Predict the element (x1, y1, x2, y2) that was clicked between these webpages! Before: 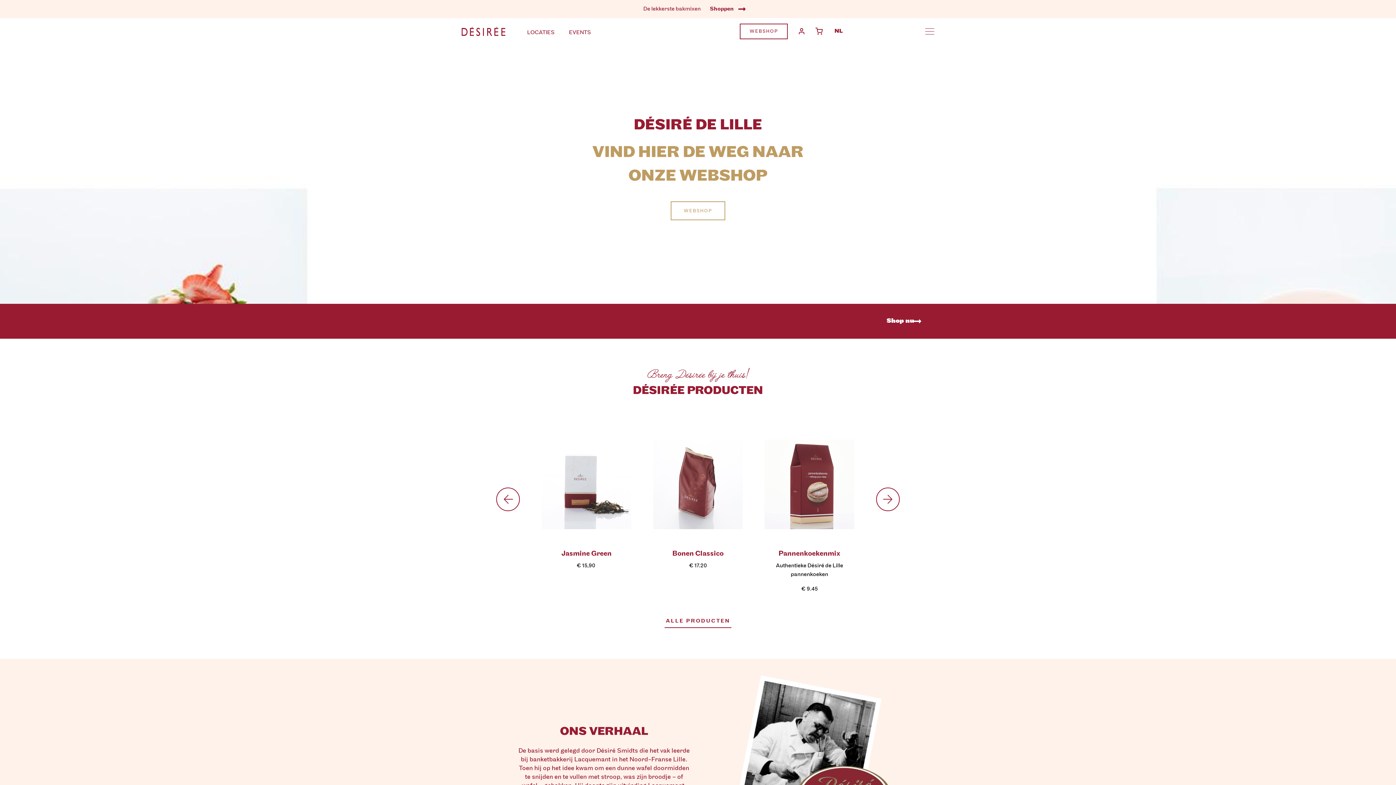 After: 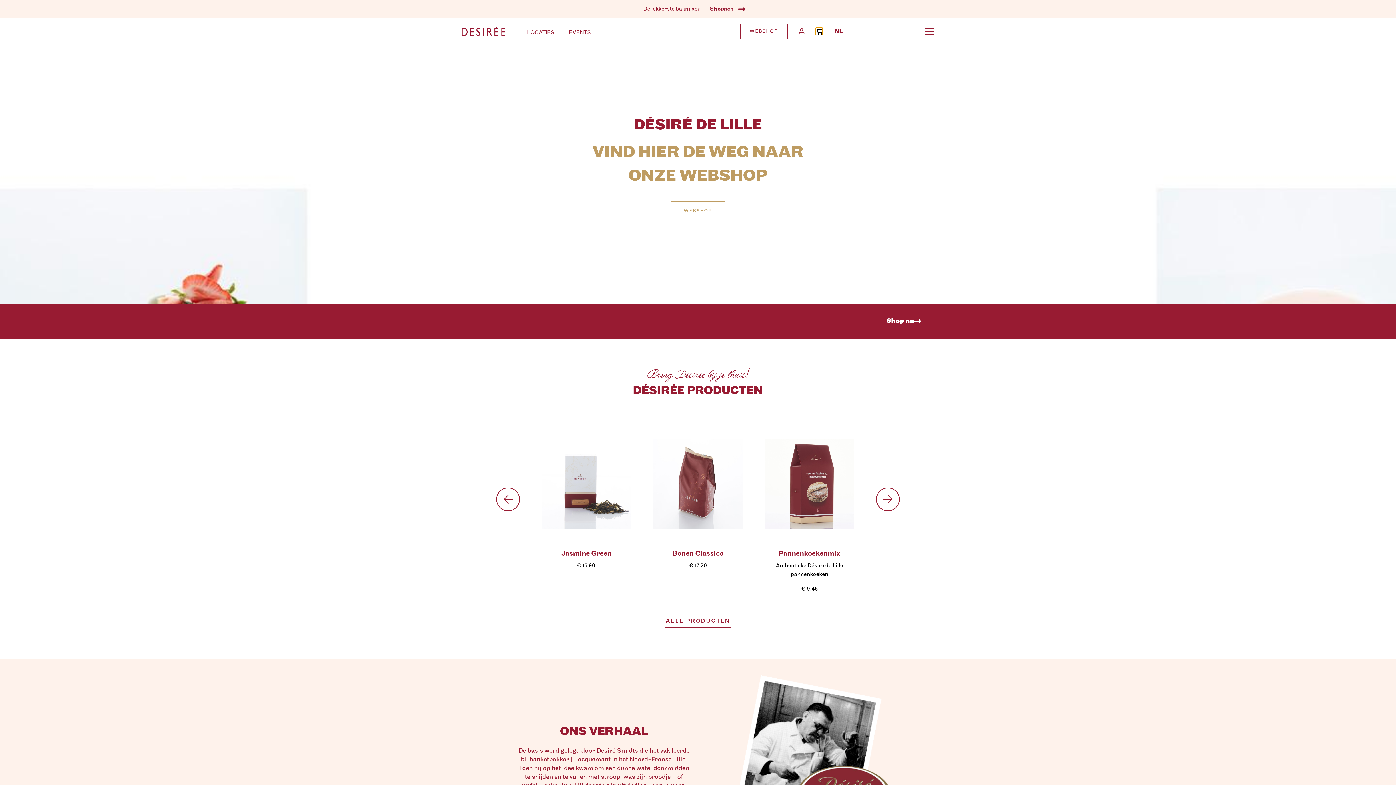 Action: bbox: (815, 27, 823, 35)